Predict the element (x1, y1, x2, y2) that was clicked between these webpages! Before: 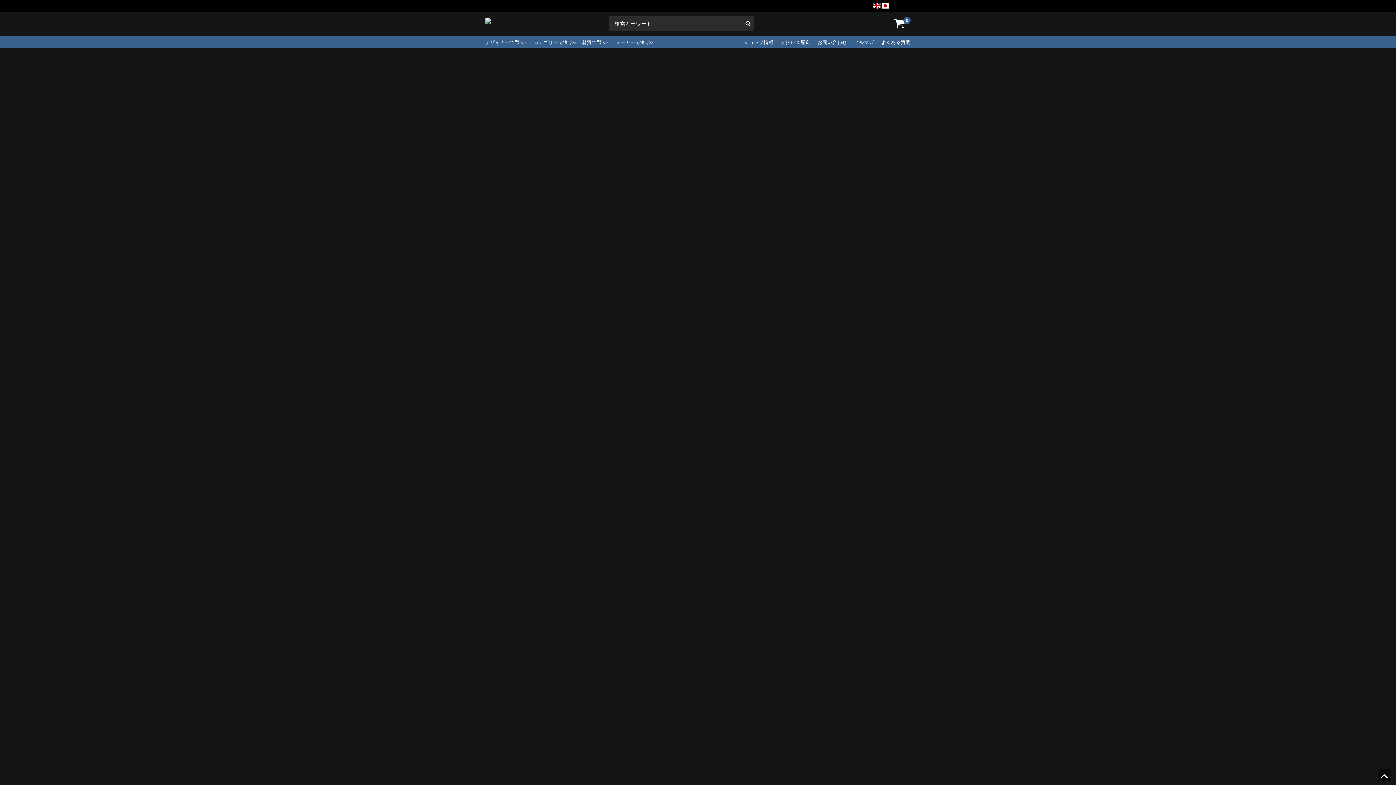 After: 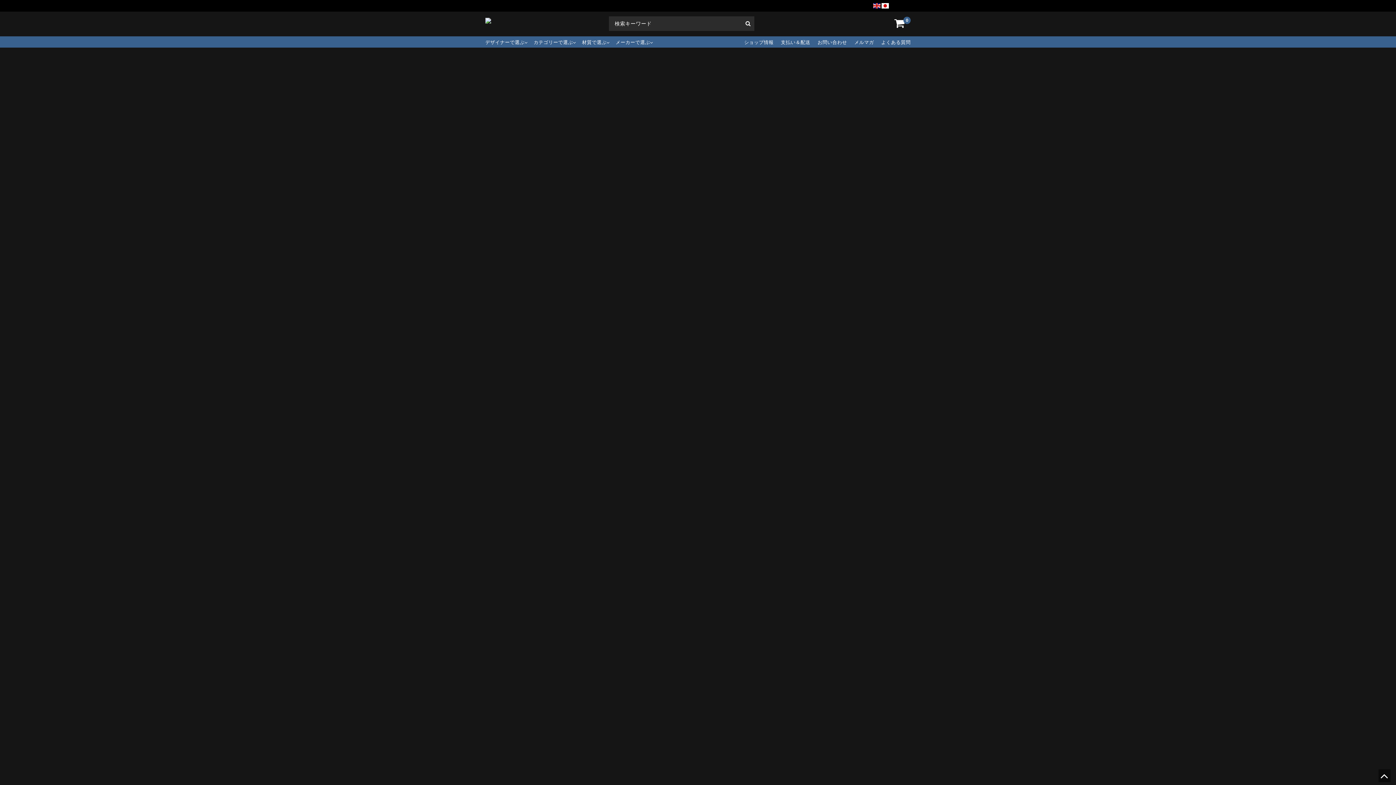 Action: bbox: (703, 510, 801, 608)